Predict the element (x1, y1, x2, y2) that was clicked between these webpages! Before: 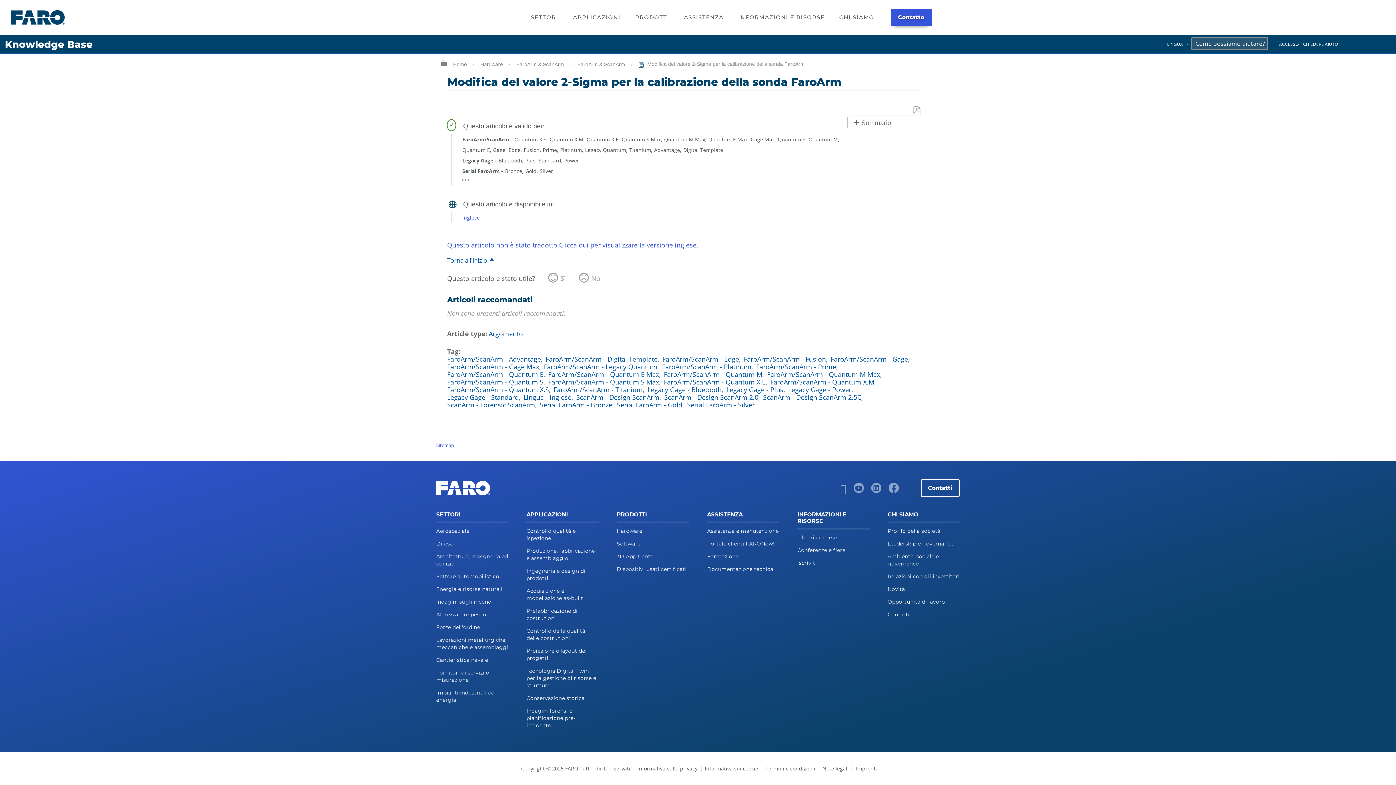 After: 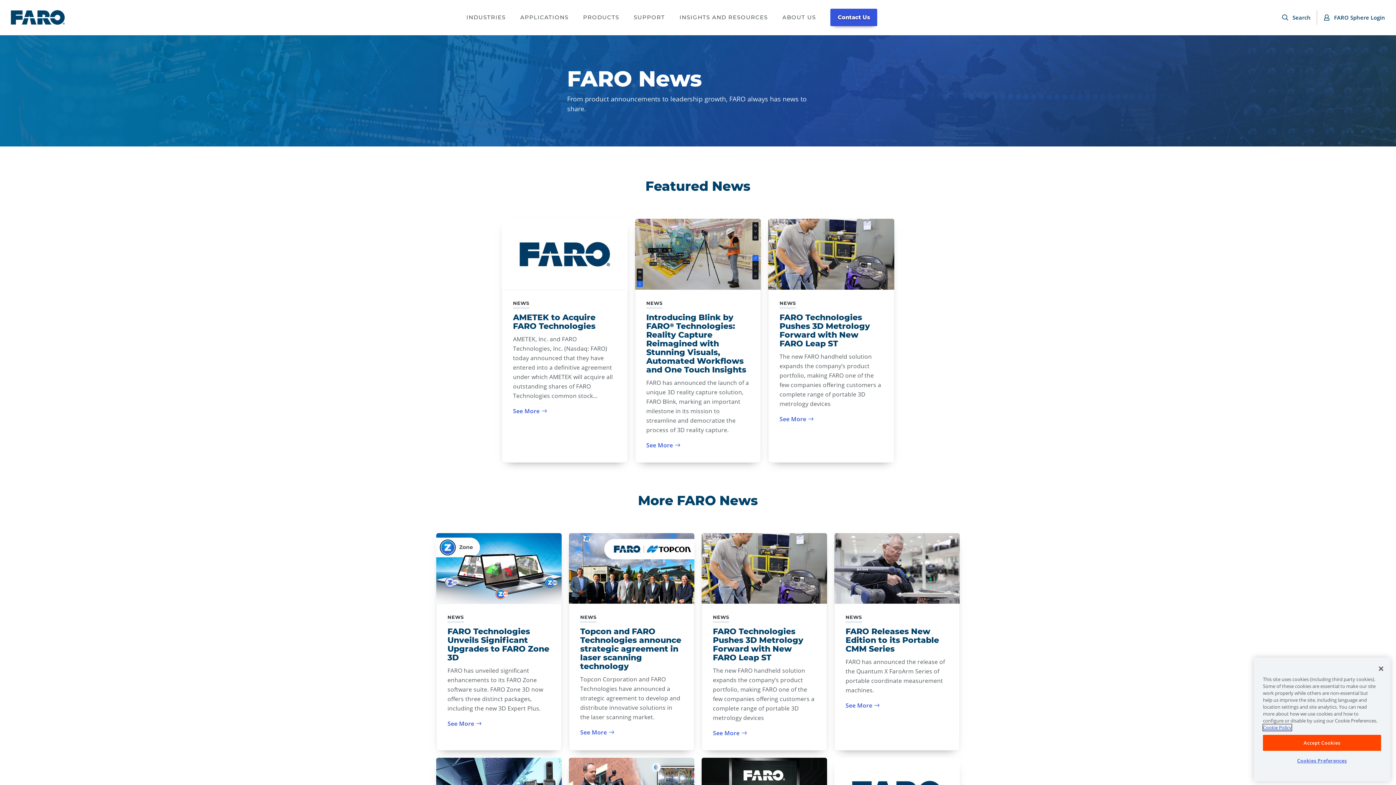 Action: bbox: (887, 586, 905, 592) label: Novità